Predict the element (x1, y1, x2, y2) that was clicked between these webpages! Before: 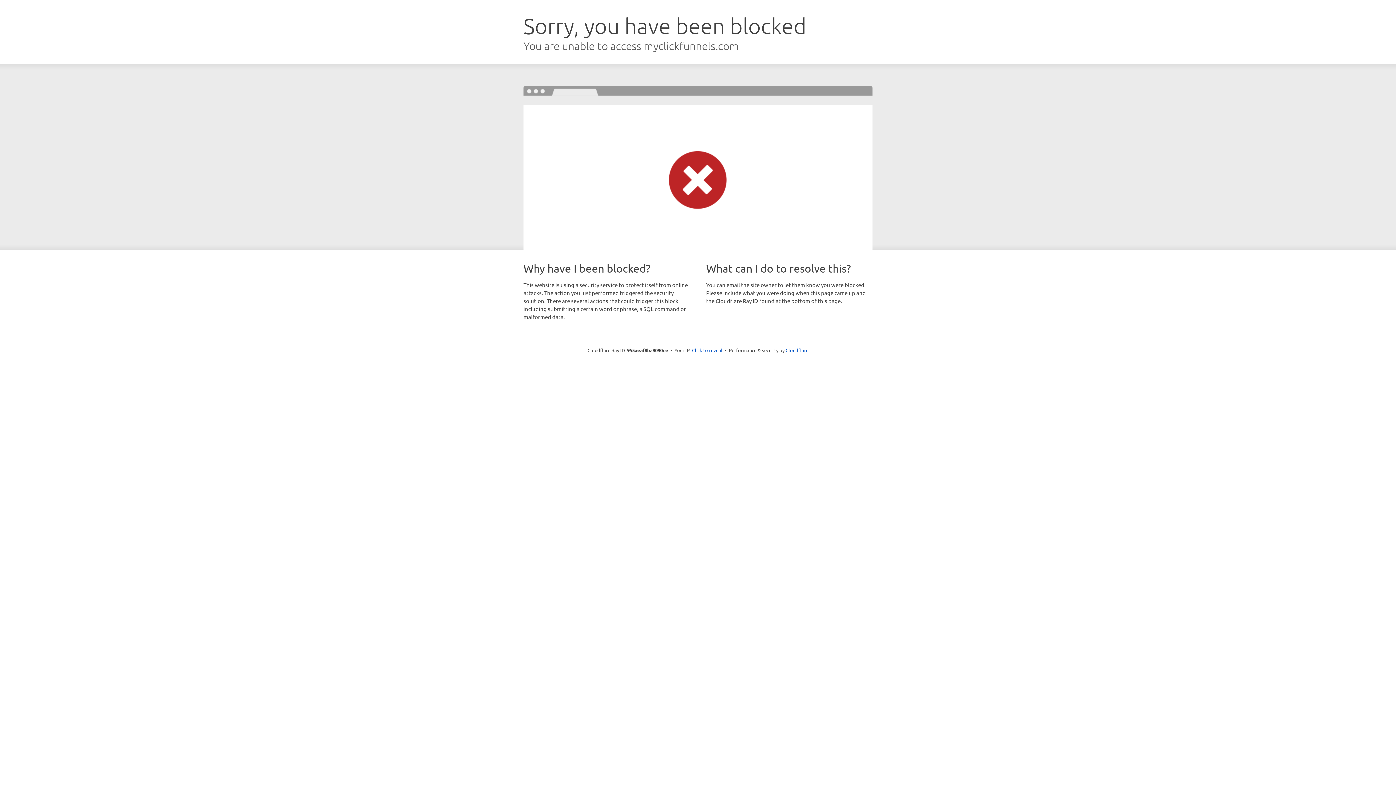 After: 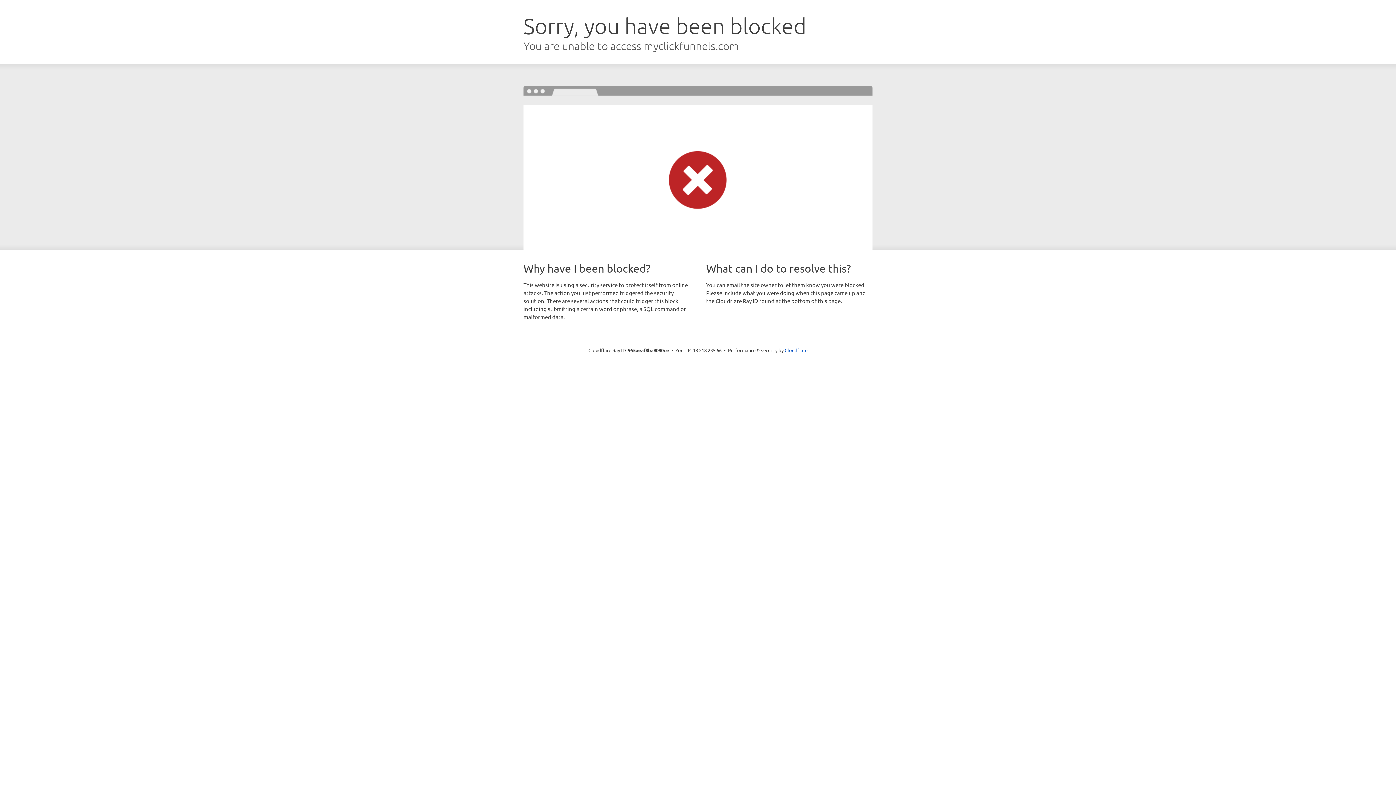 Action: label: Click to reveal bbox: (692, 346, 722, 353)